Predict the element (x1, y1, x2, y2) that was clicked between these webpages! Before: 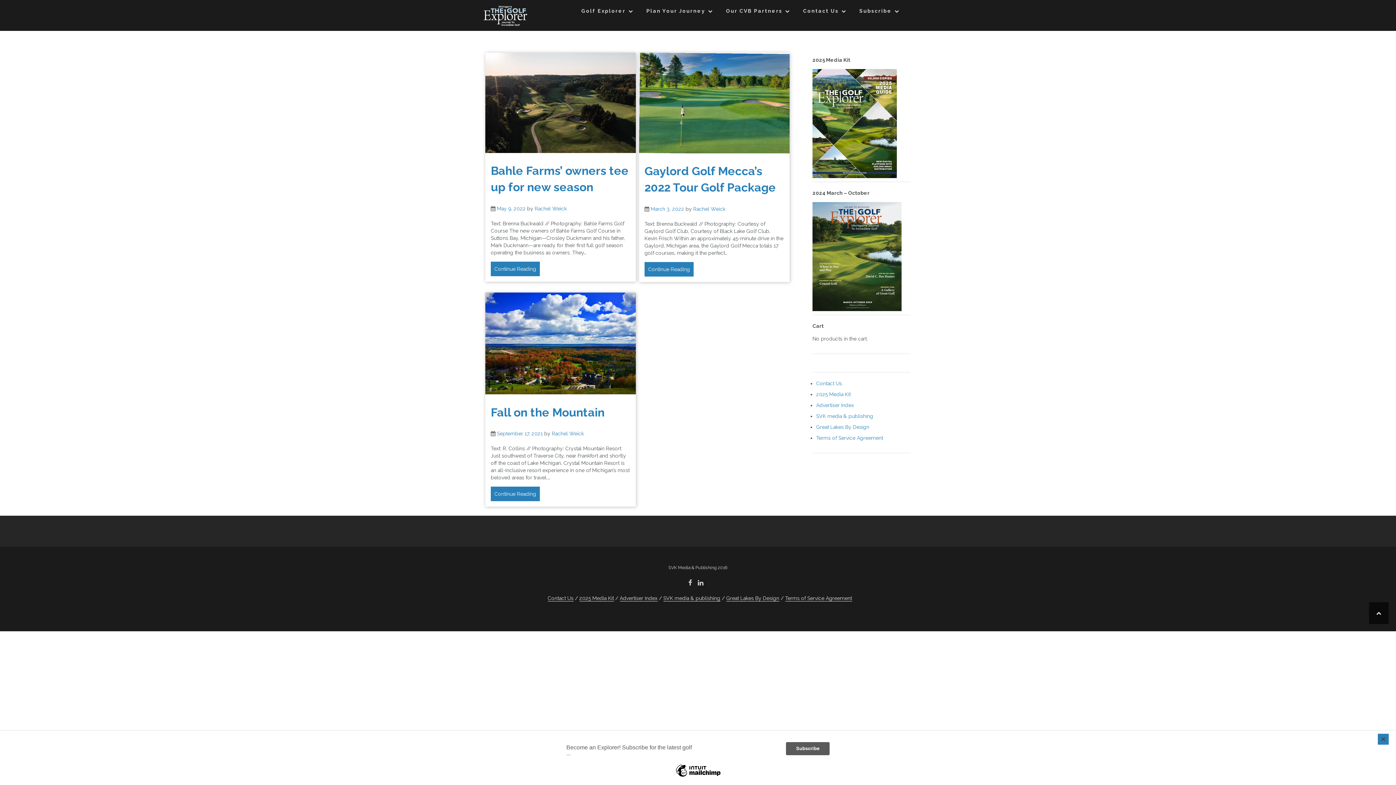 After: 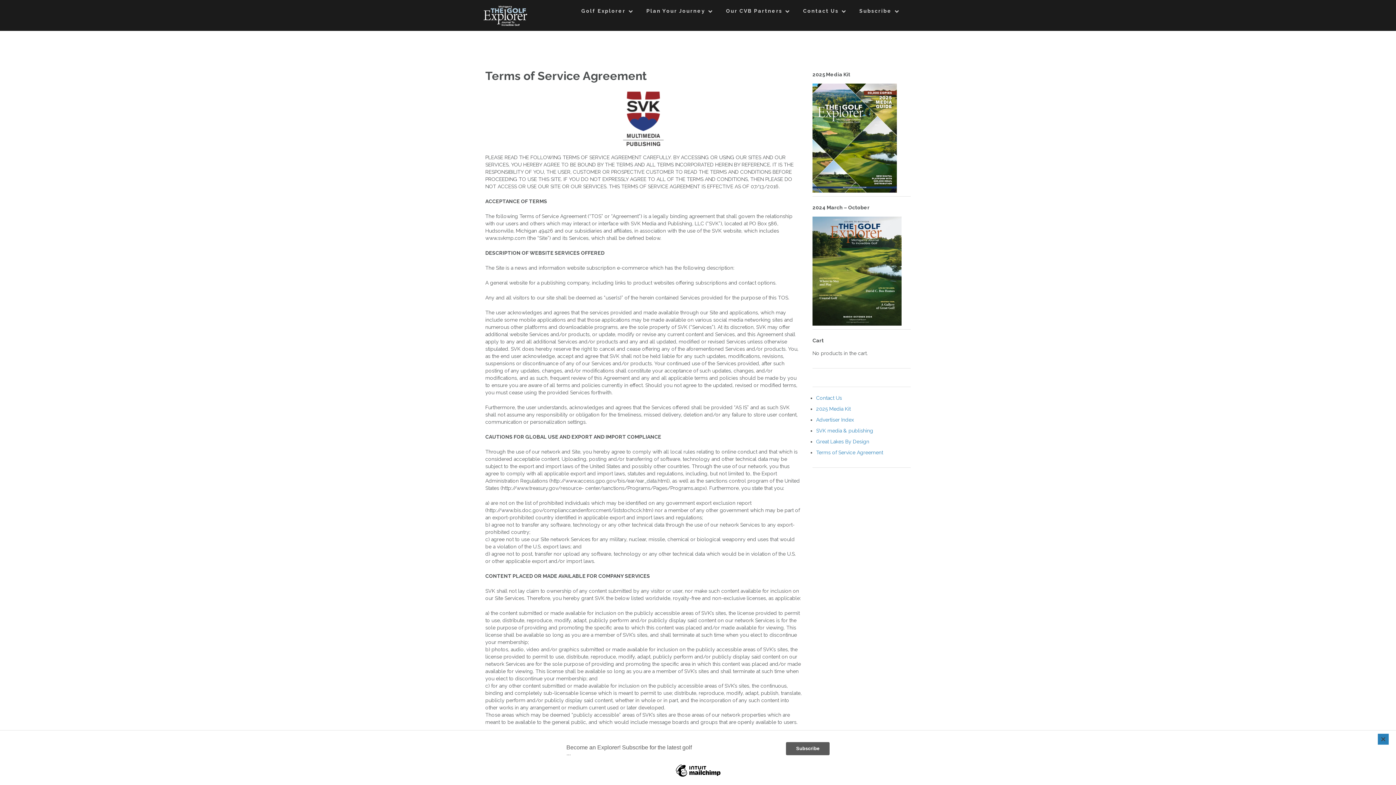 Action: label: Terms of Service Agreement bbox: (816, 435, 883, 441)